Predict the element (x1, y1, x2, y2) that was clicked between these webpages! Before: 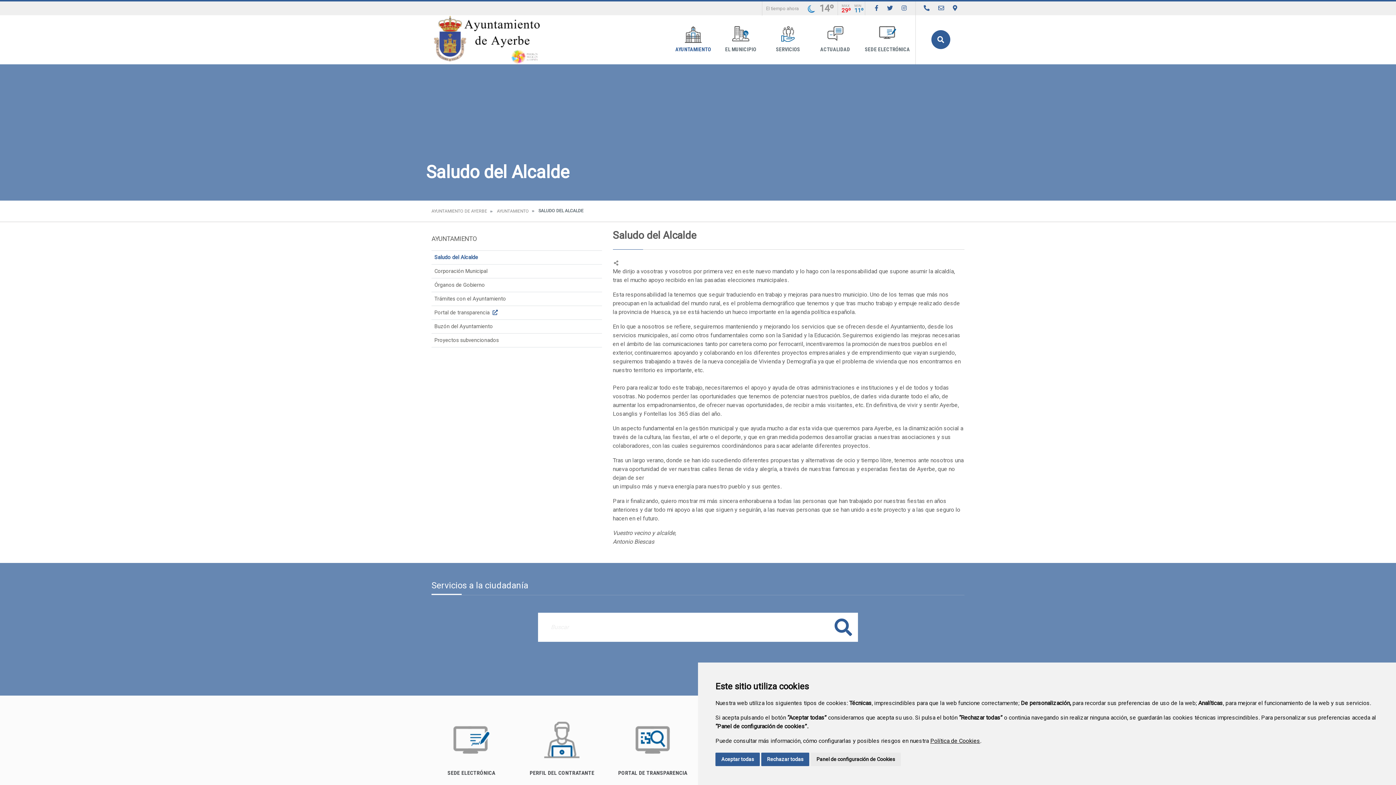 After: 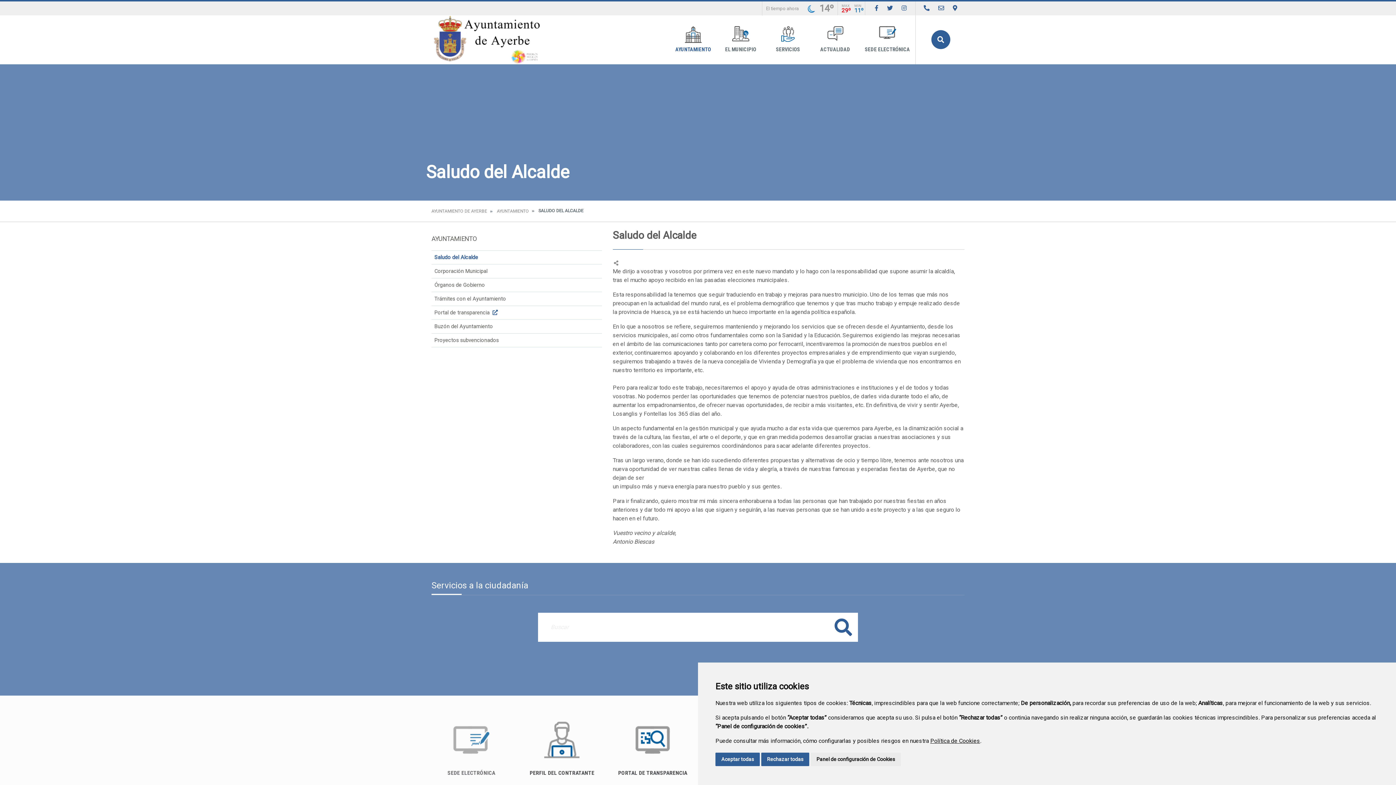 Action: bbox: (431, 717, 511, 777) label: SEDE ELECTRÓNICA